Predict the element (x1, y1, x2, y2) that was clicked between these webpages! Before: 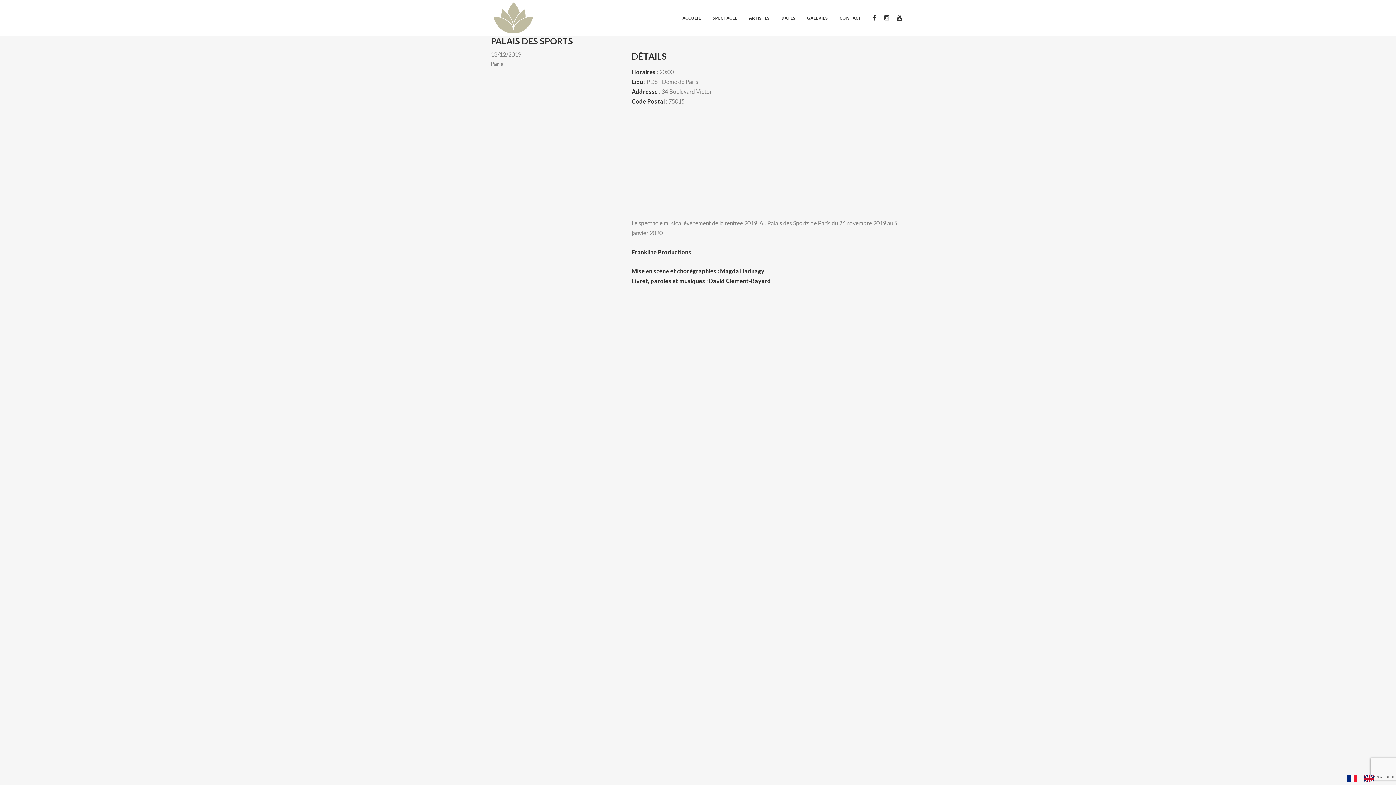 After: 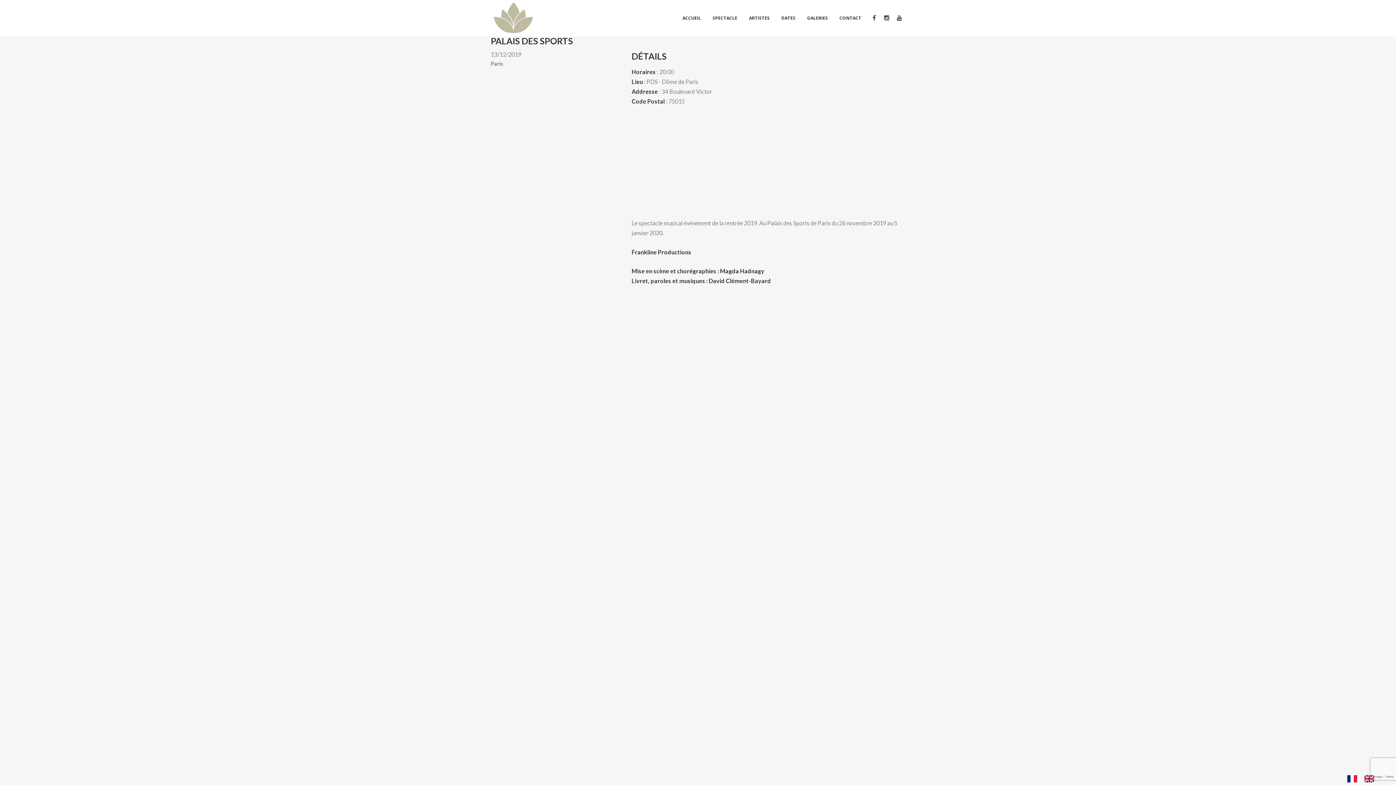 Action: bbox: (867, 0, 880, 36)